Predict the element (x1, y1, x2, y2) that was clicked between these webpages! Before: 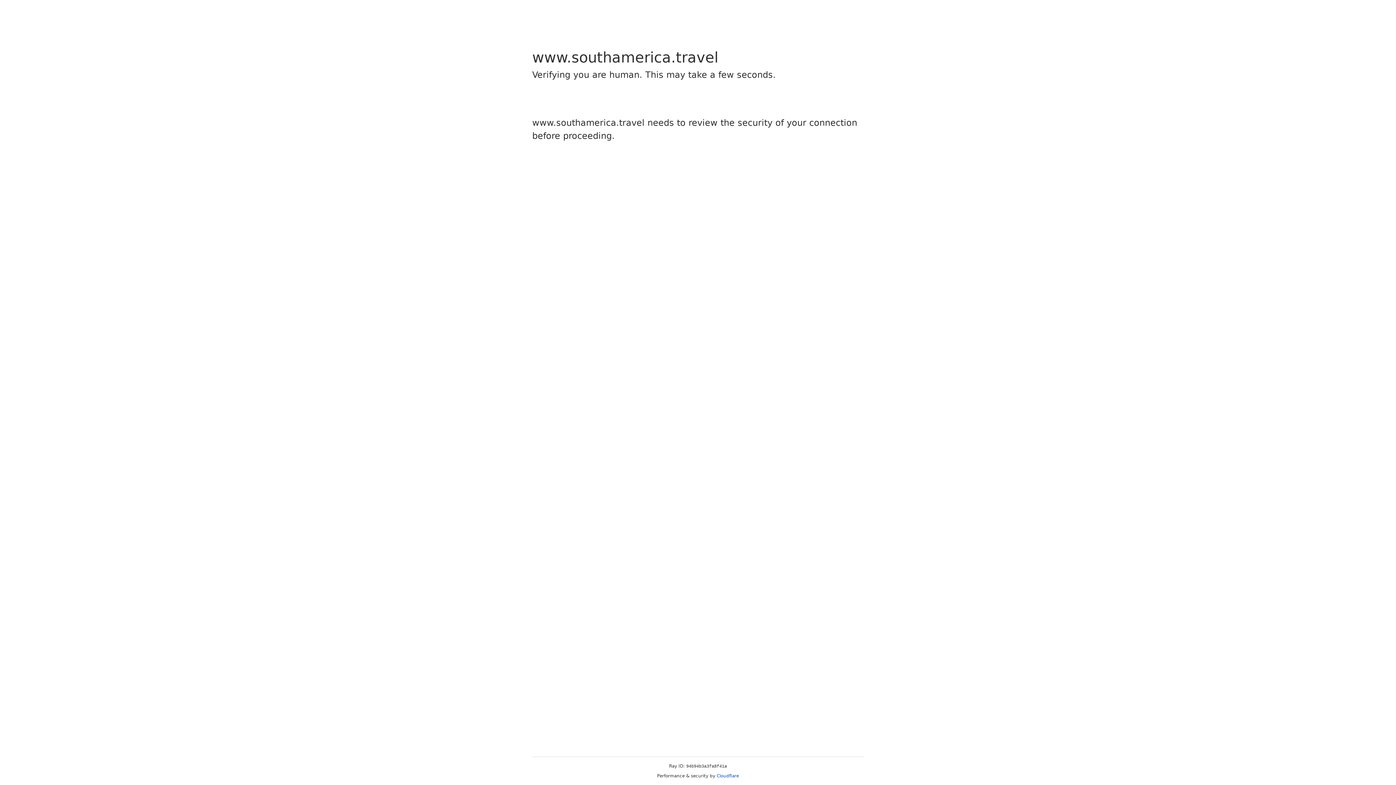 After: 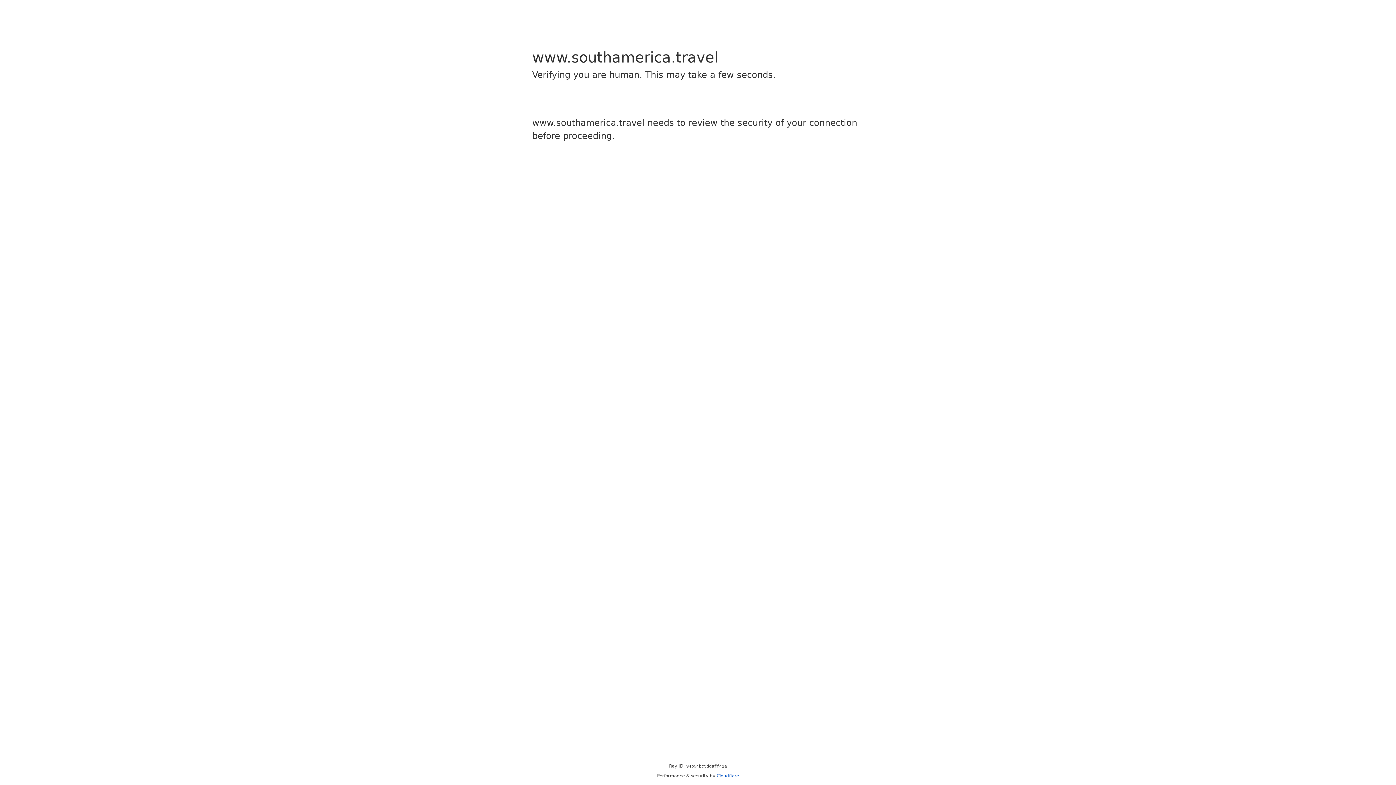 Action: label: Cloudflare bbox: (716, 773, 739, 778)